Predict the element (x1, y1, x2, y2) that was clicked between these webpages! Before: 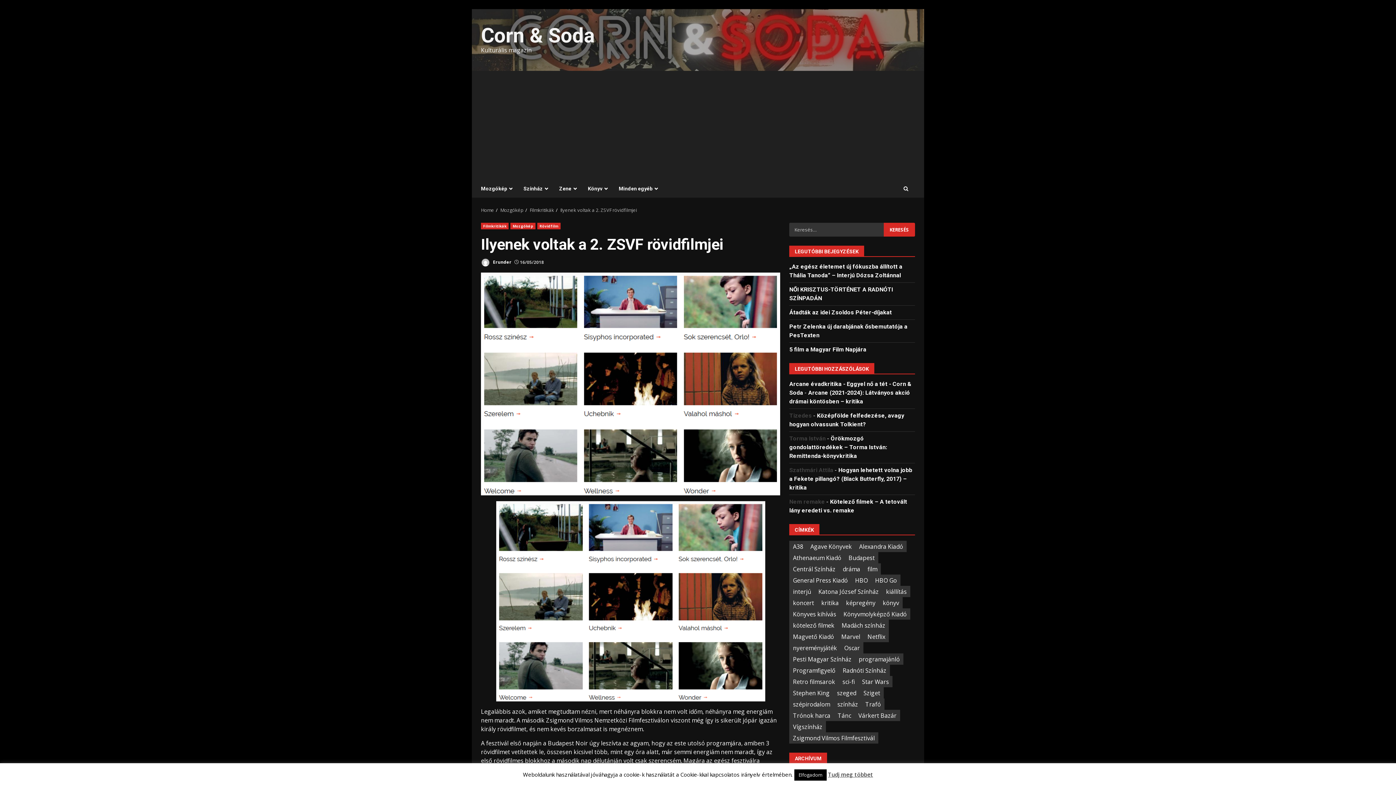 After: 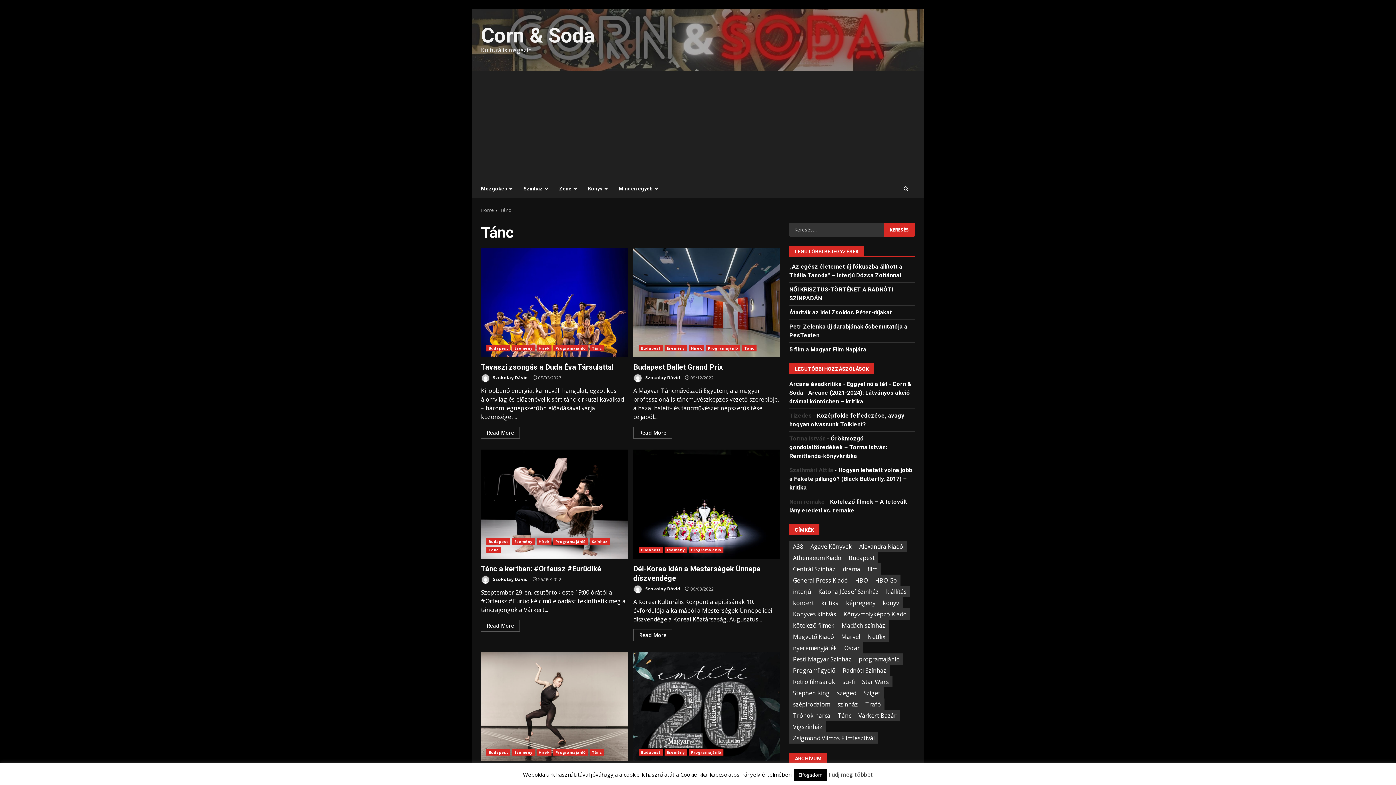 Action: label: Tánc (21 elem) bbox: (834, 710, 855, 721)